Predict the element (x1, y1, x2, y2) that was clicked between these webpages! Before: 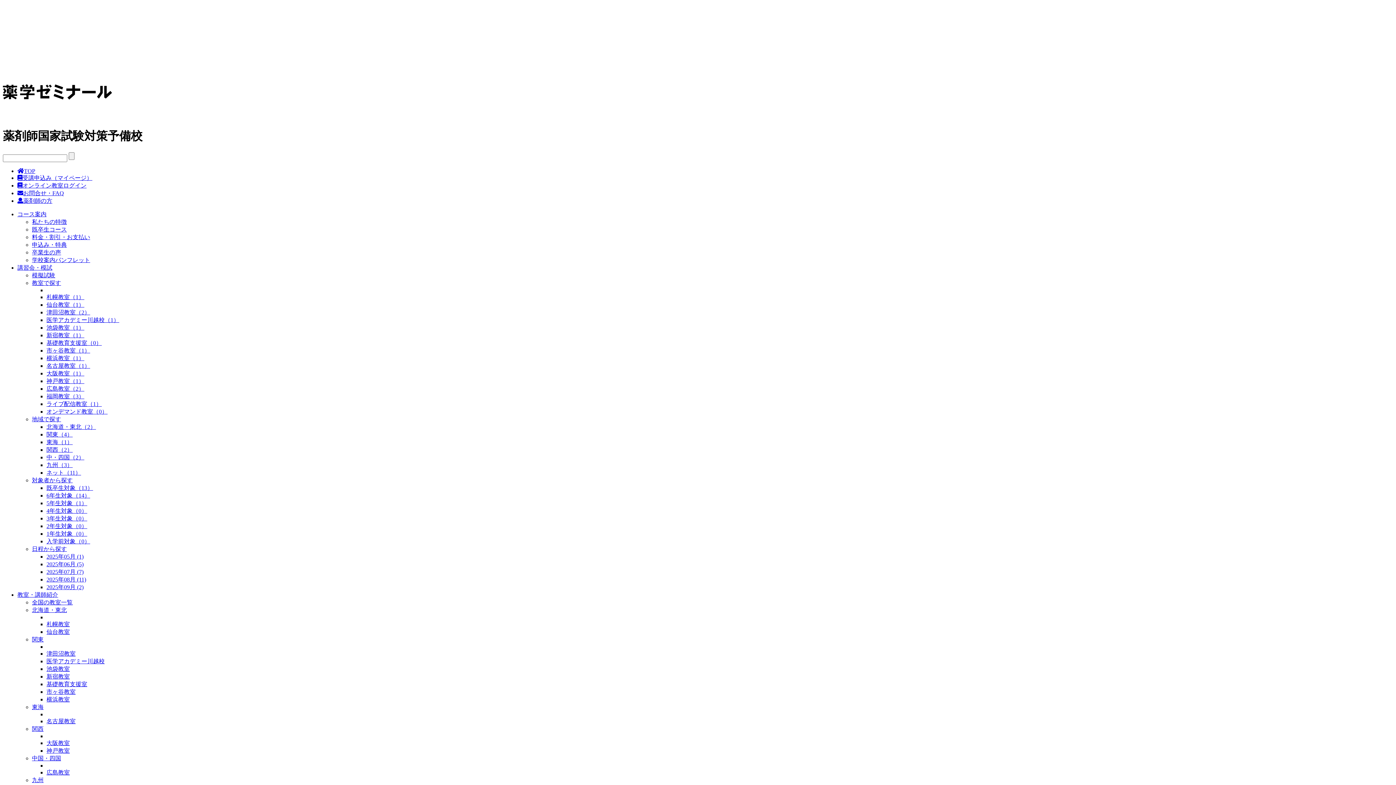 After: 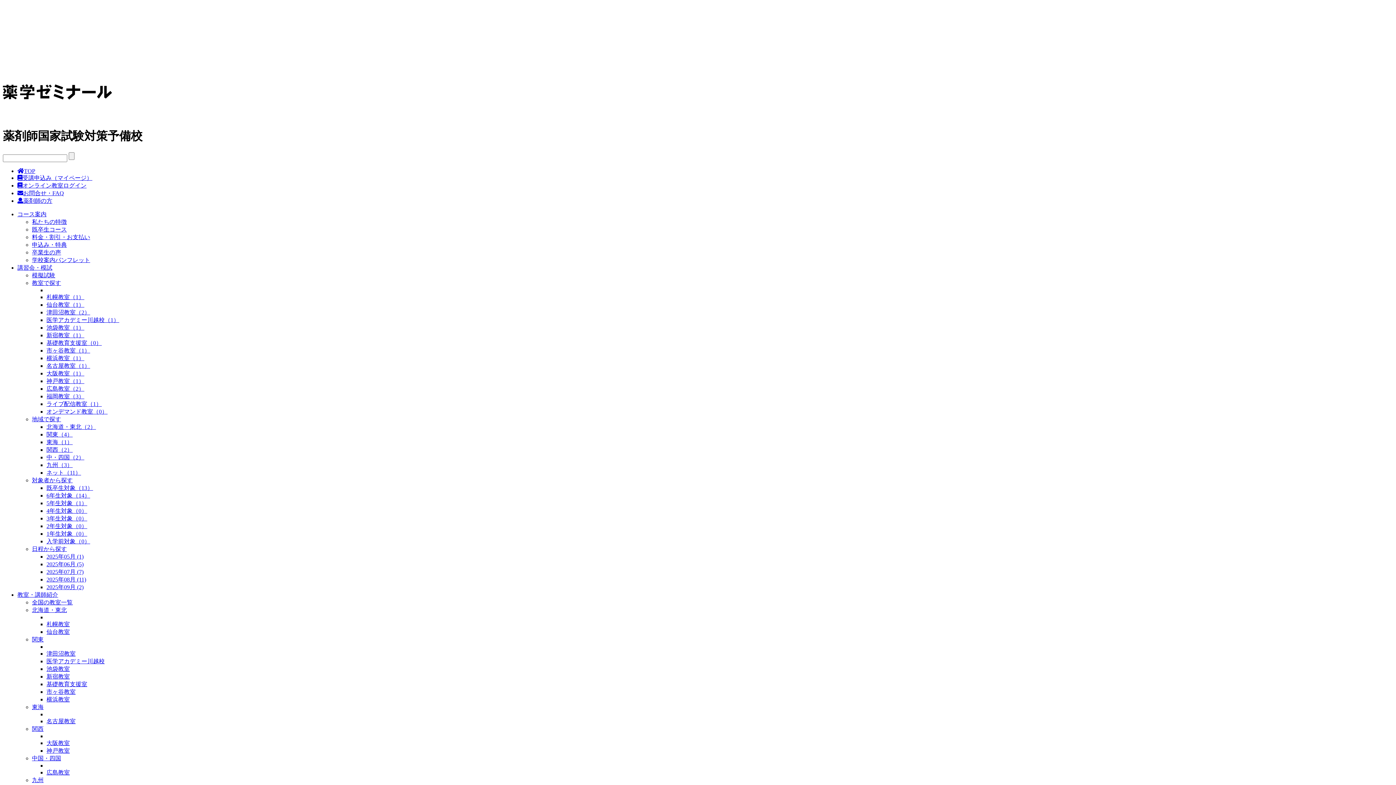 Action: bbox: (32, 636, 43, 642) label: 関東